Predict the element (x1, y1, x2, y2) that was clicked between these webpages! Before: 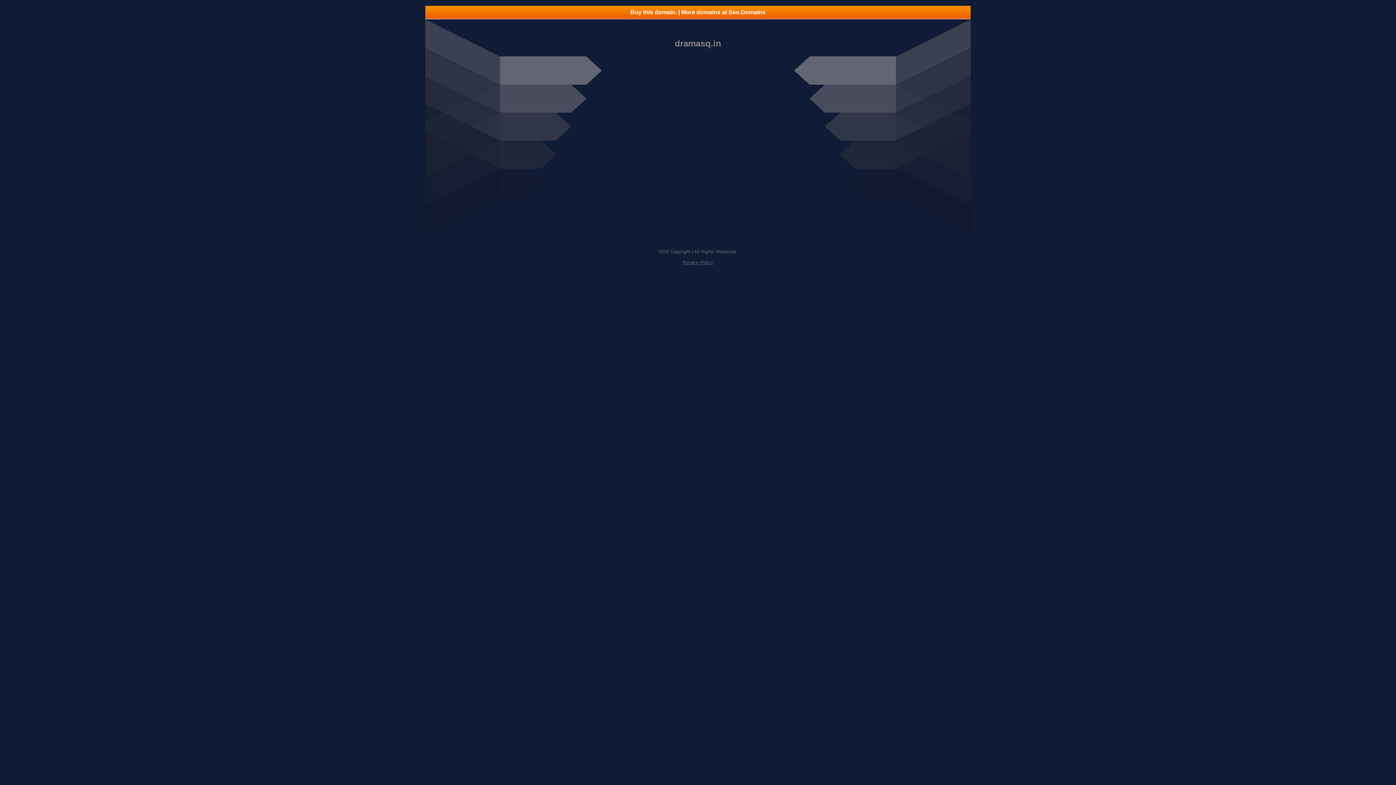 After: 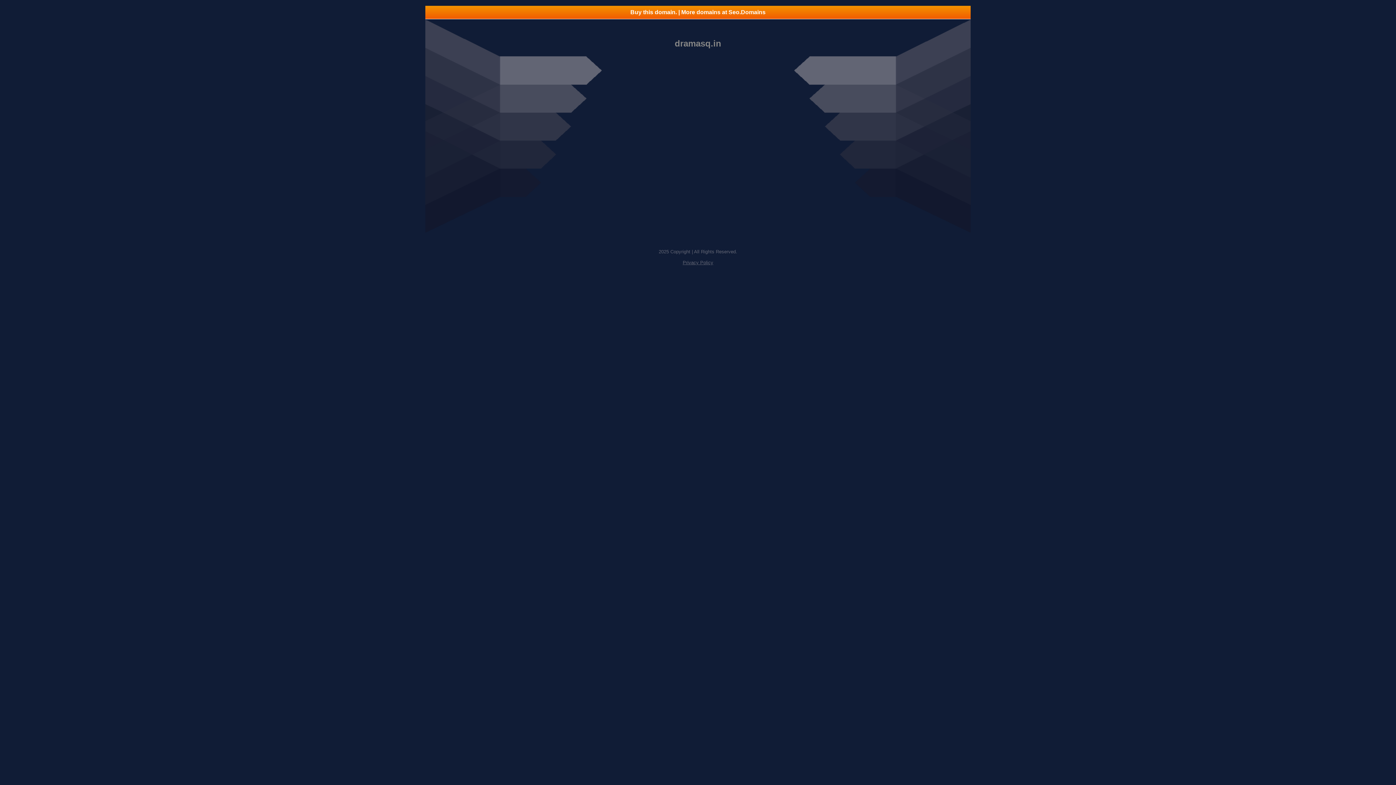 Action: bbox: (425, 5, 970, 18) label: Buy this domain. | More domains at Seo.Domains